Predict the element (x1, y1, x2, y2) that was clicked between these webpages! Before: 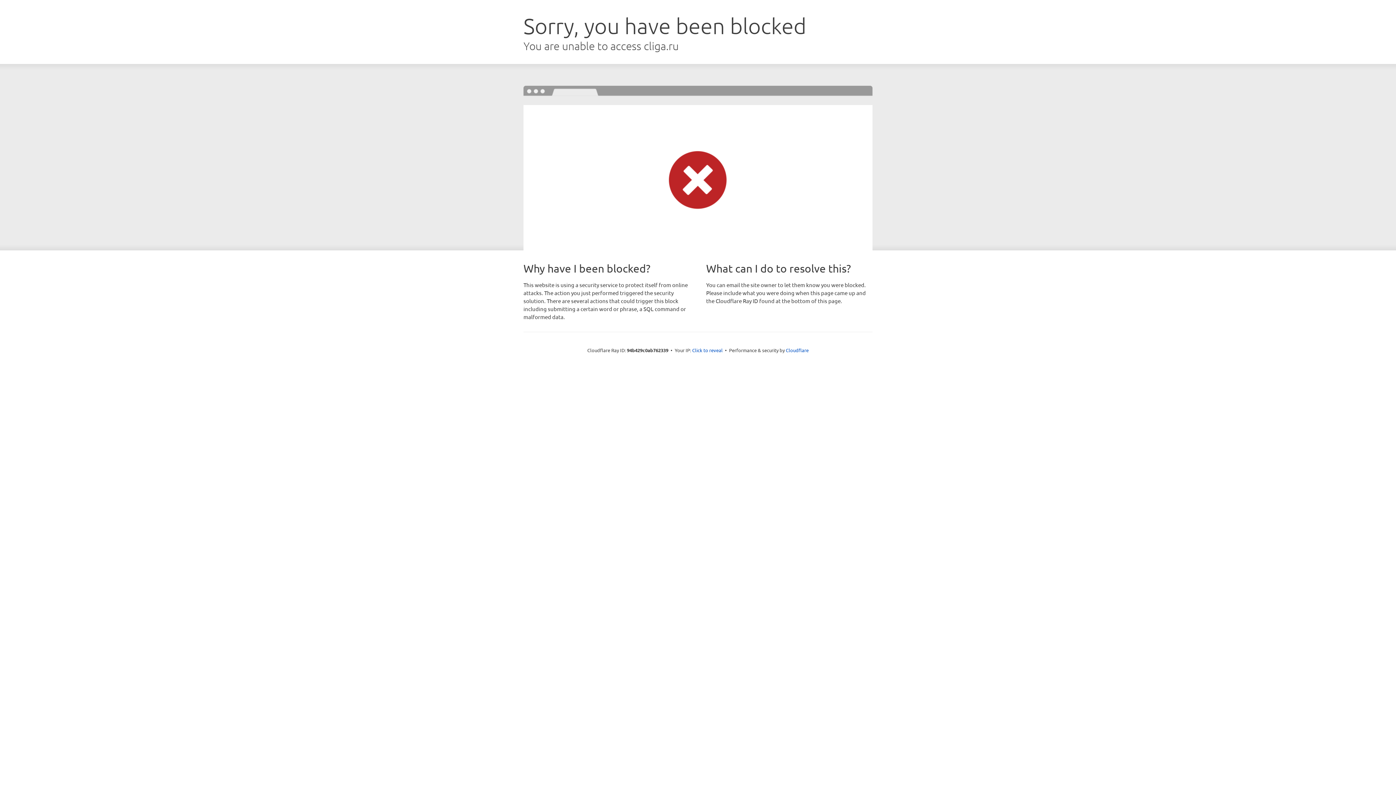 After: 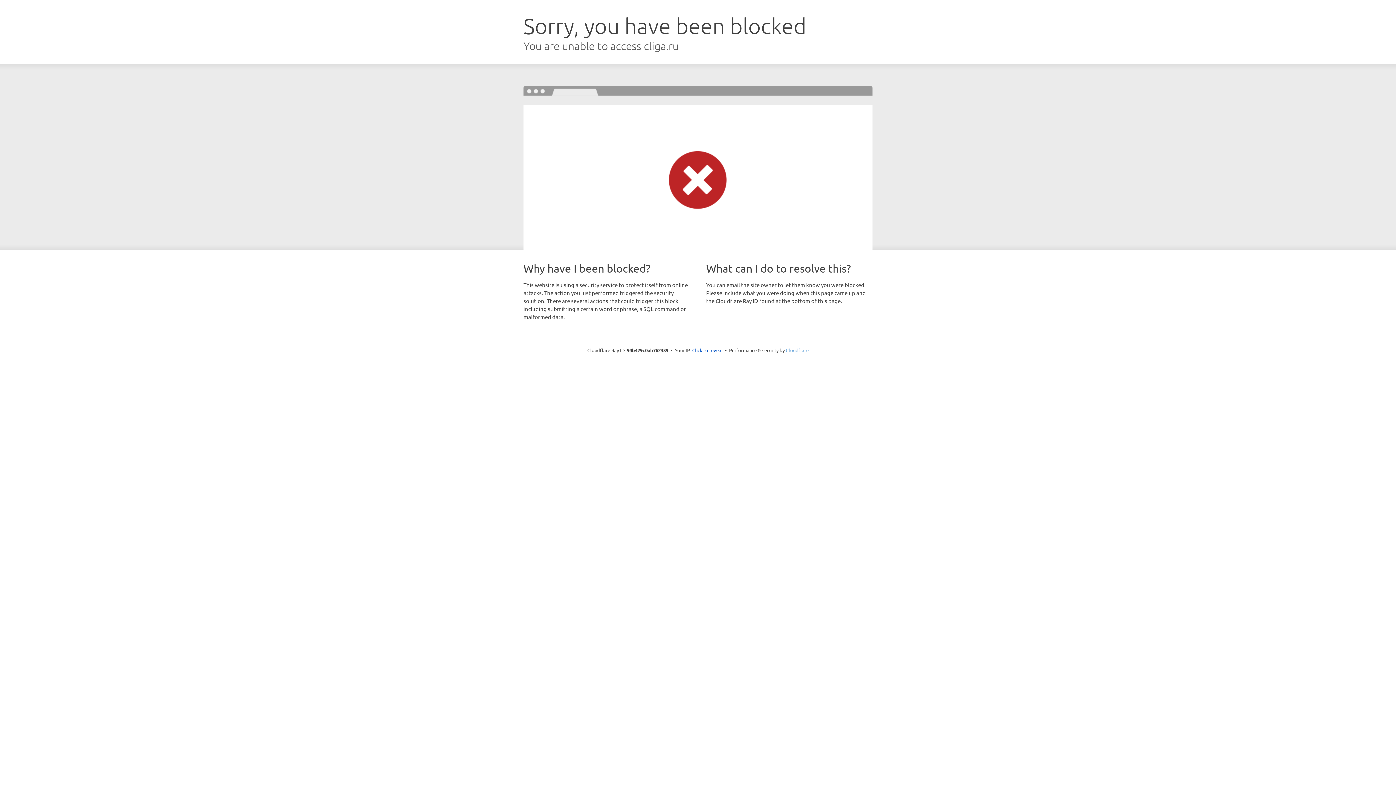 Action: label: Cloudflare bbox: (786, 347, 808, 353)